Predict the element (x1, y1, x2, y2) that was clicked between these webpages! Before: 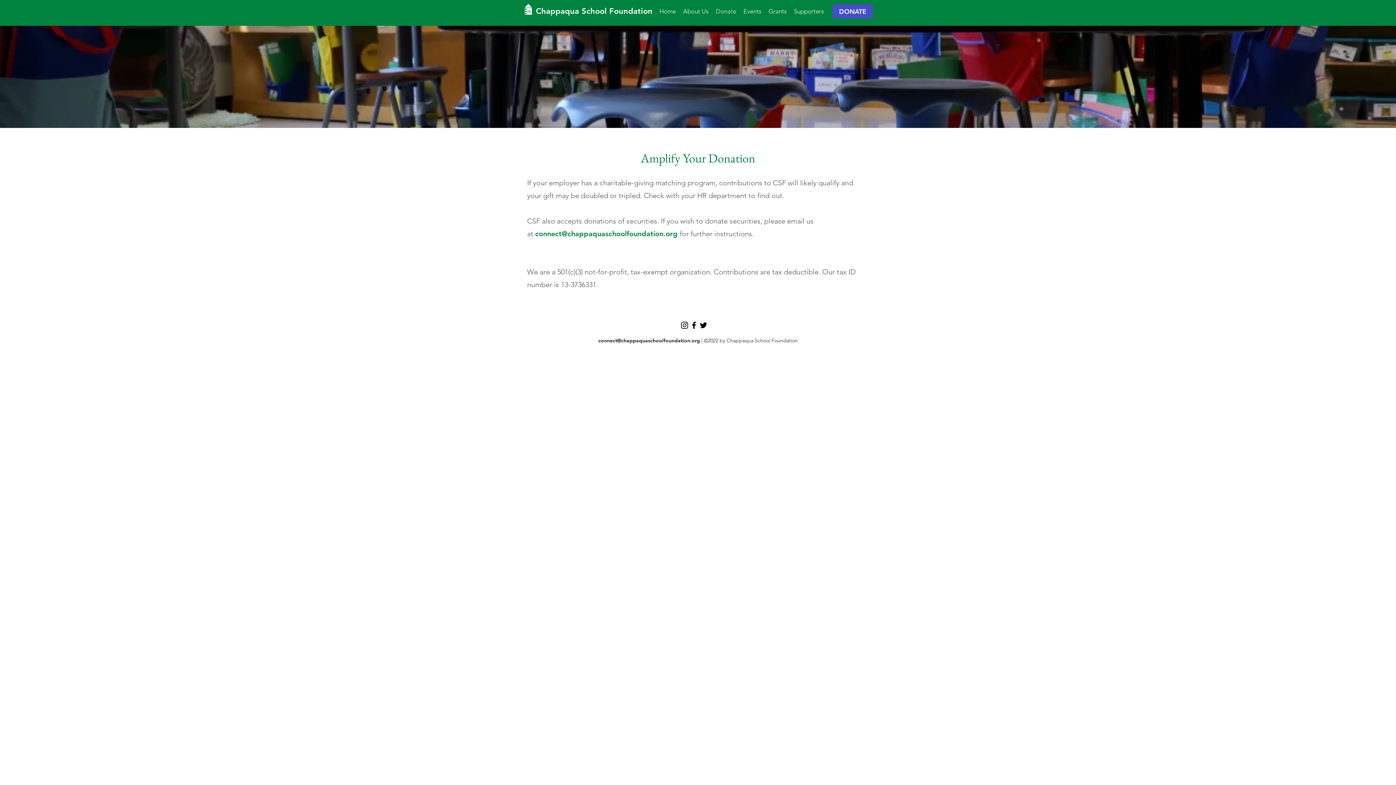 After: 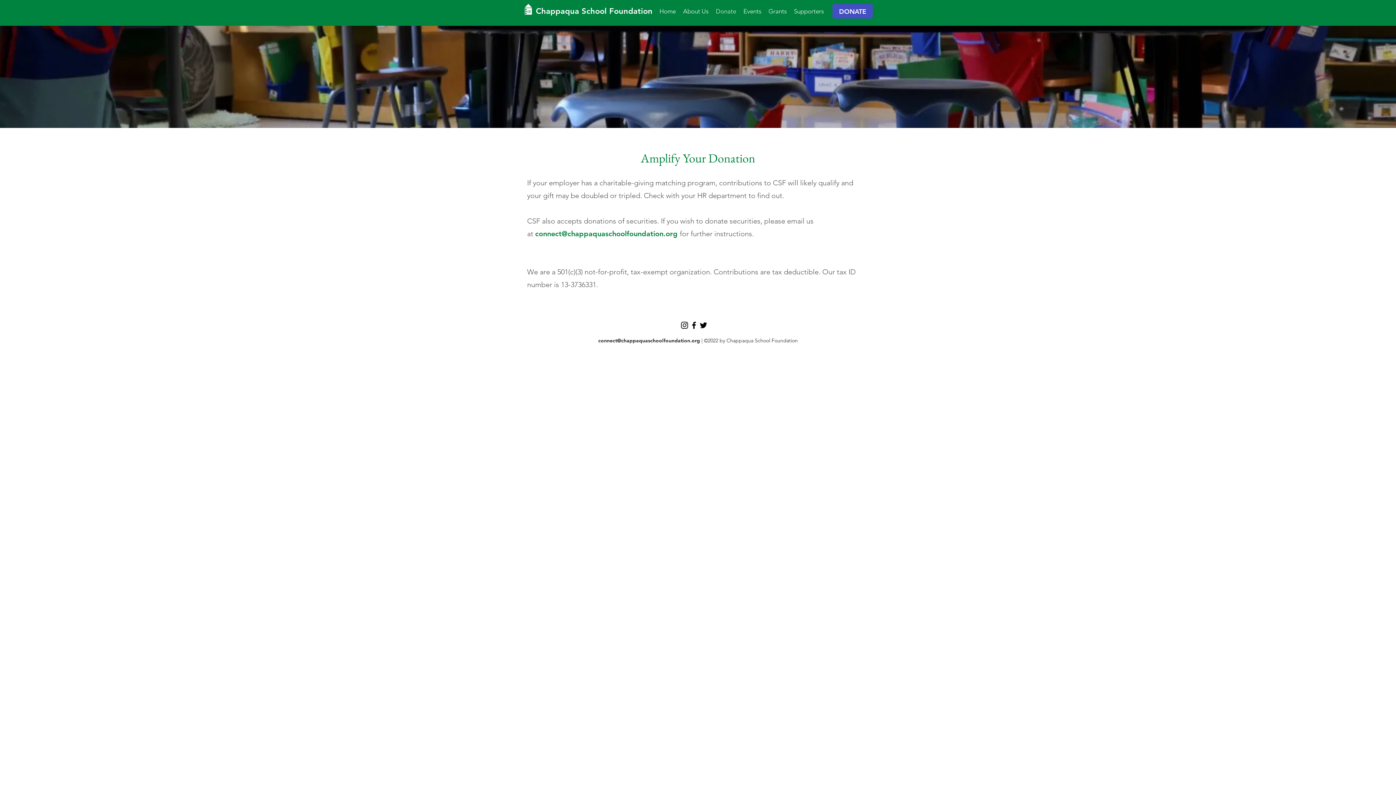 Action: bbox: (535, 229, 680, 238) label: connect@chappaquaschoolfoundation.org 